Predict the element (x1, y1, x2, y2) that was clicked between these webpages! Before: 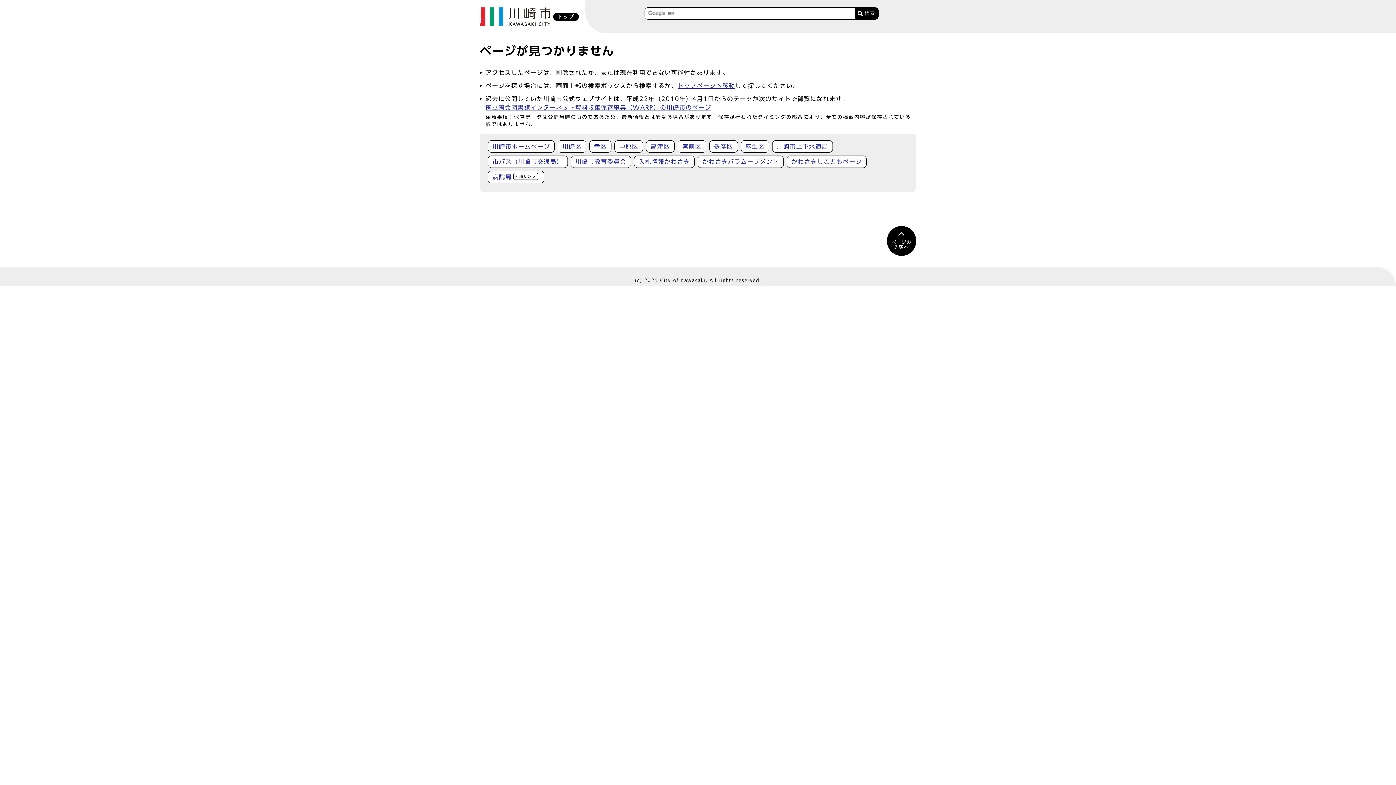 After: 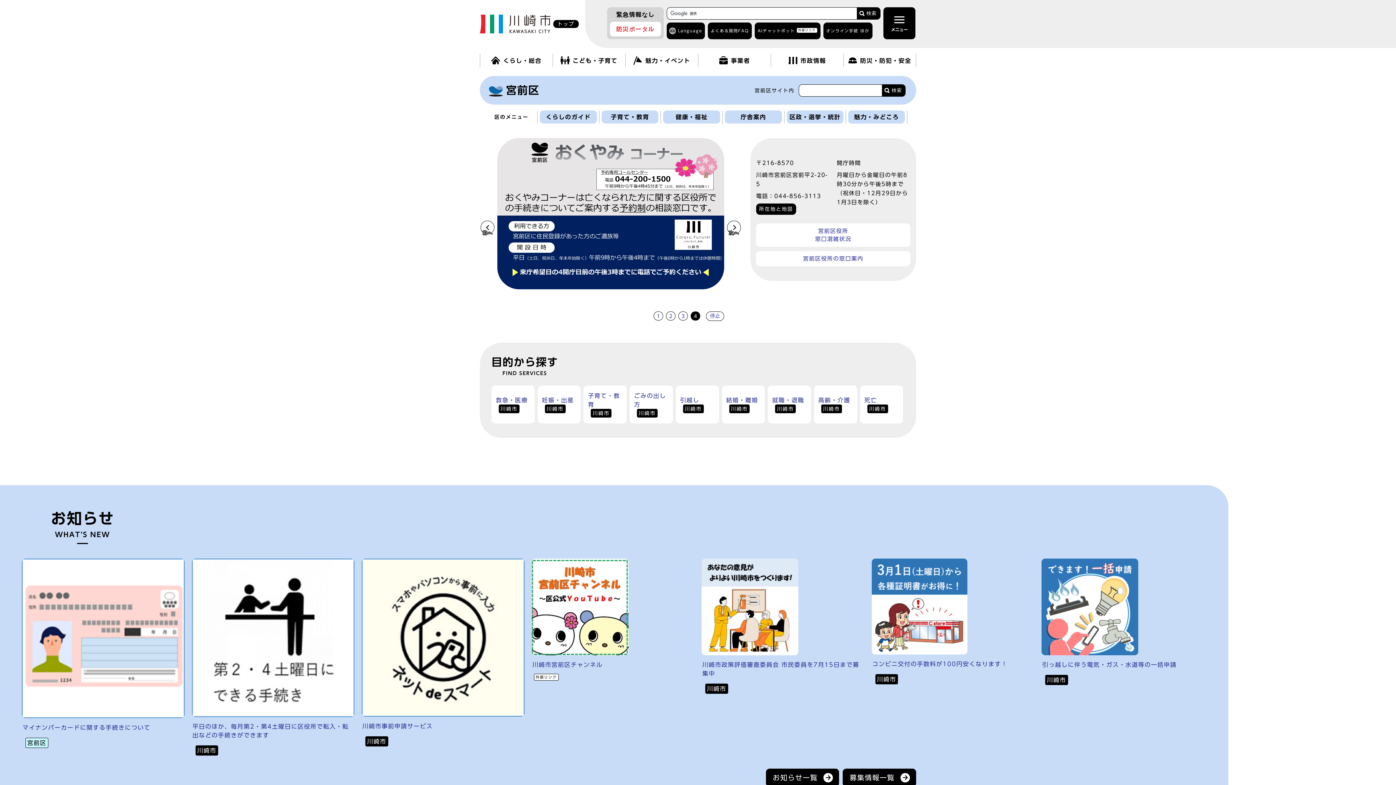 Action: bbox: (677, 140, 706, 152) label: 宮前区